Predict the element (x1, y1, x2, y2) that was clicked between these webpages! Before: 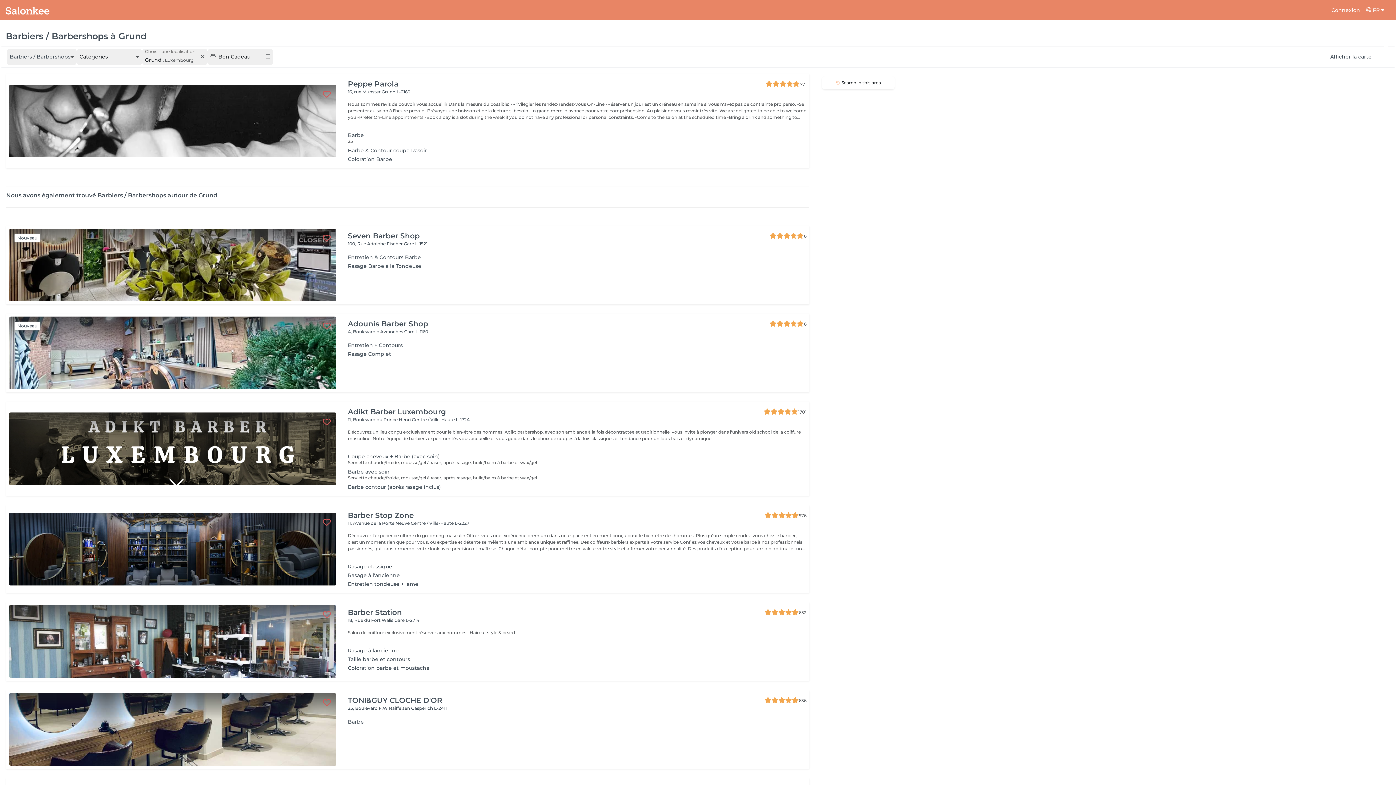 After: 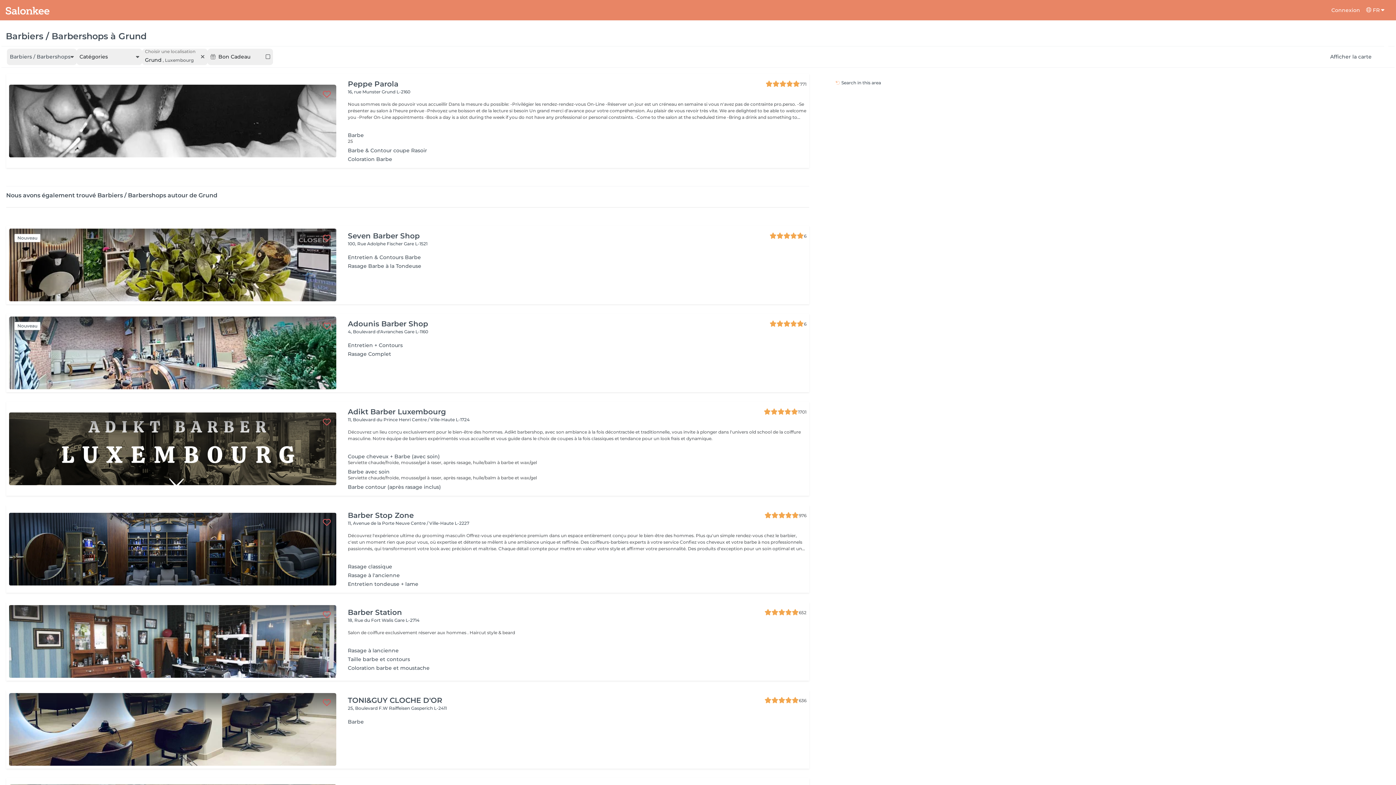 Action: label:  Search in this area bbox: (822, 76, 895, 89)